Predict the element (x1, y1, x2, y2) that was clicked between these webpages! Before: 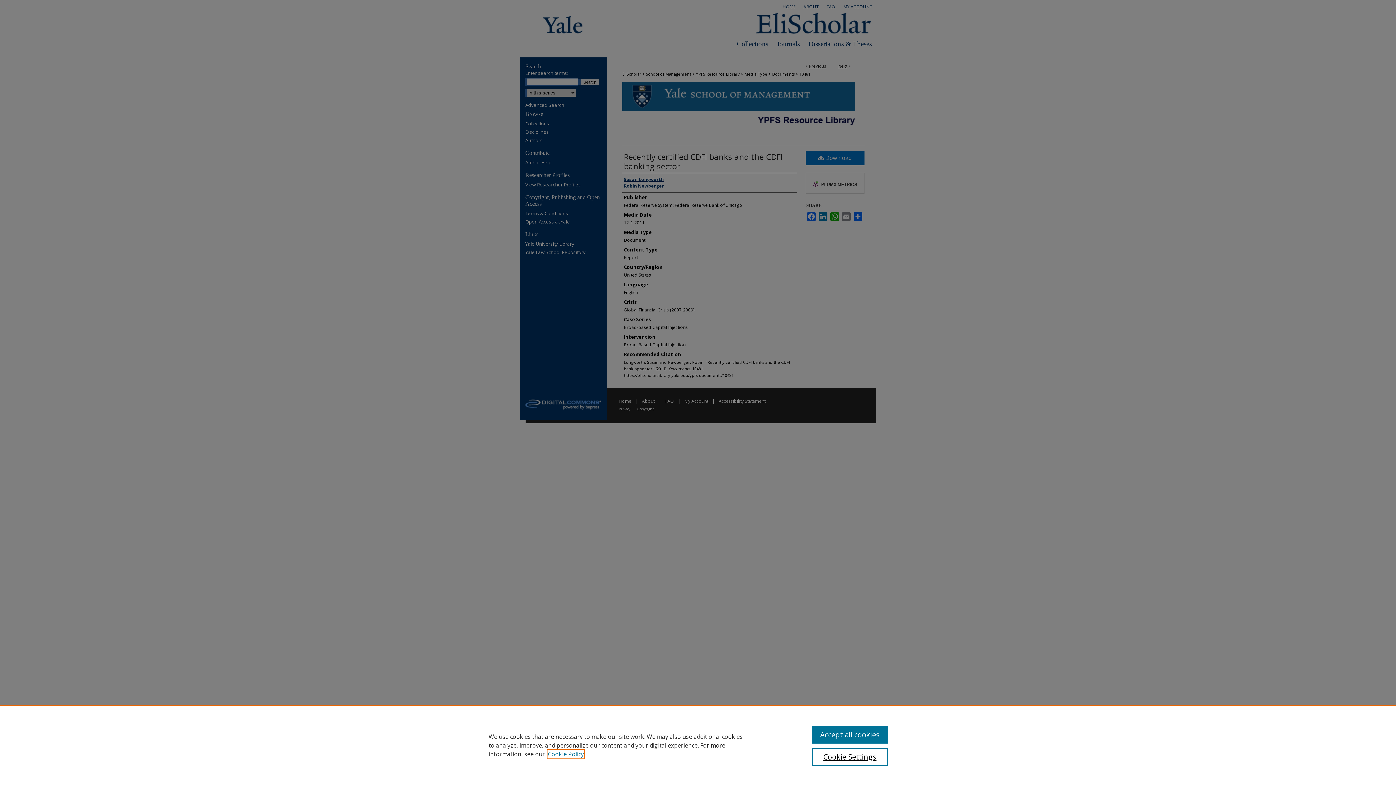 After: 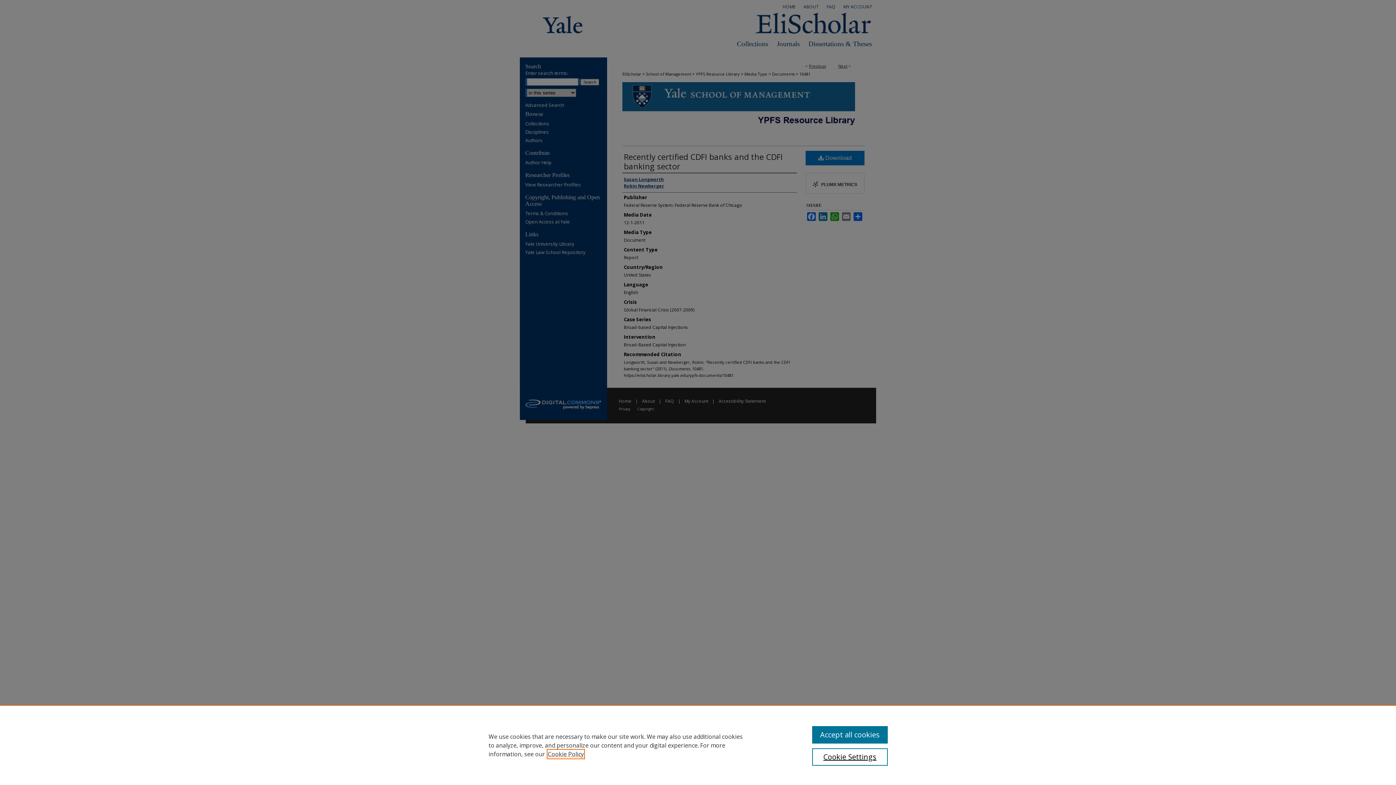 Action: label: , opens in a new tab bbox: (548, 750, 584, 758)